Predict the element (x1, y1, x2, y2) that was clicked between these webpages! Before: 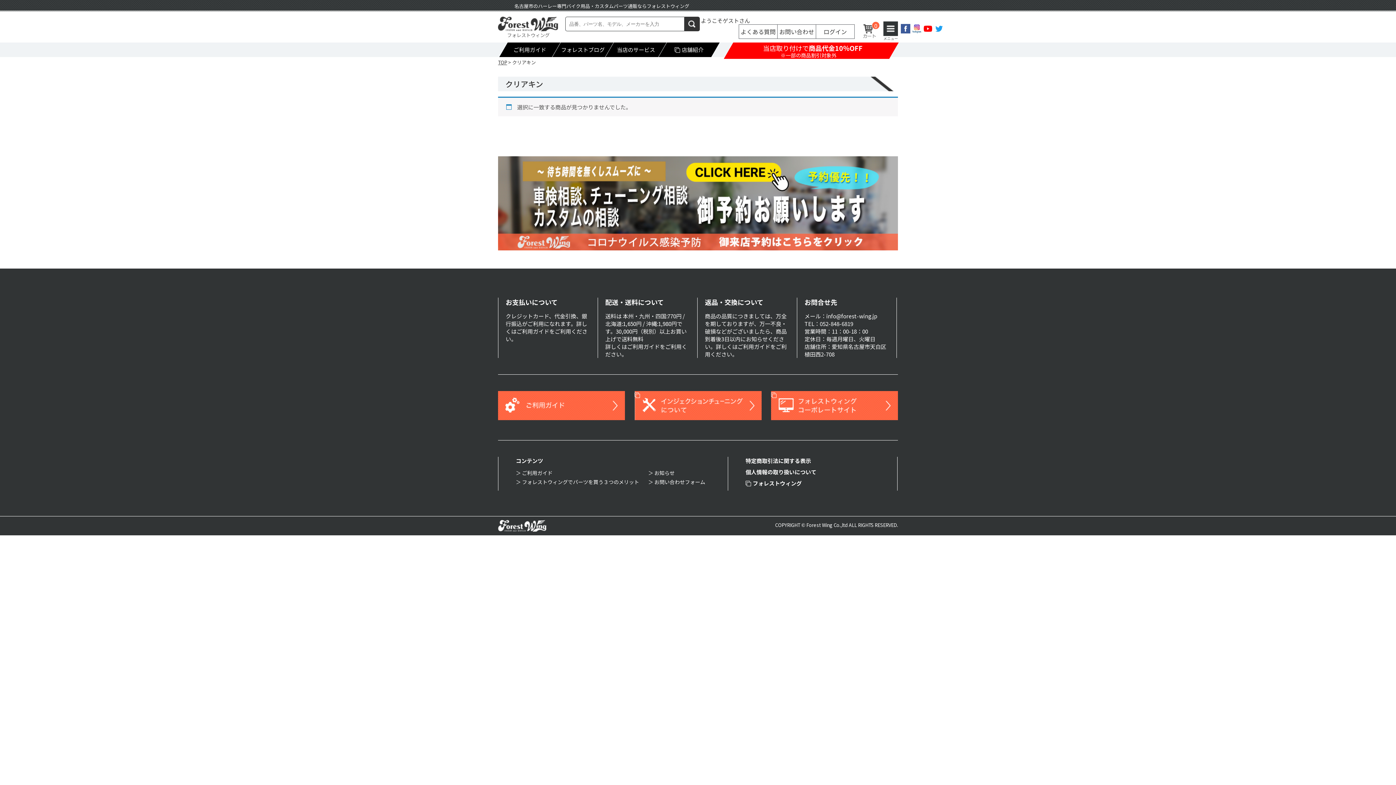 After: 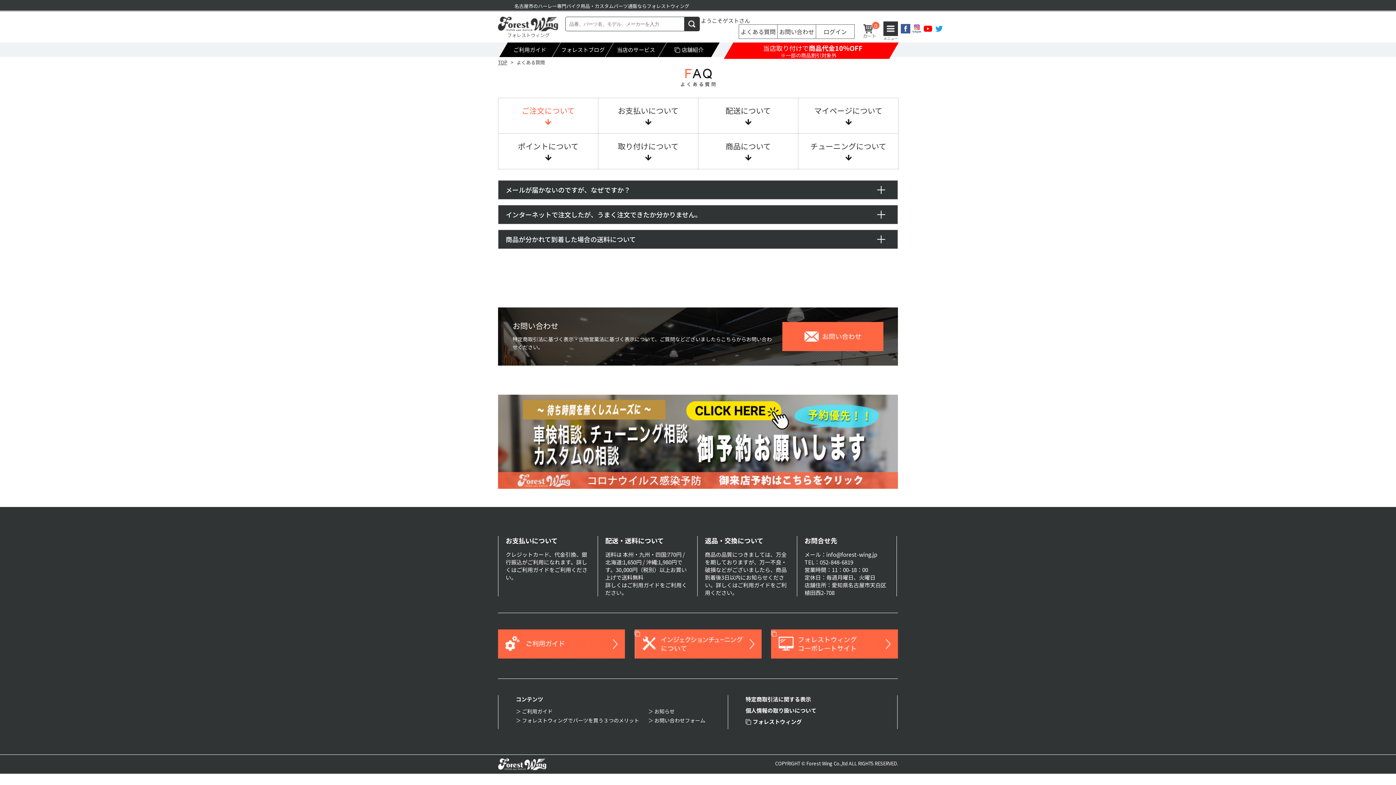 Action: label: よくある質問 bbox: (739, 24, 777, 38)